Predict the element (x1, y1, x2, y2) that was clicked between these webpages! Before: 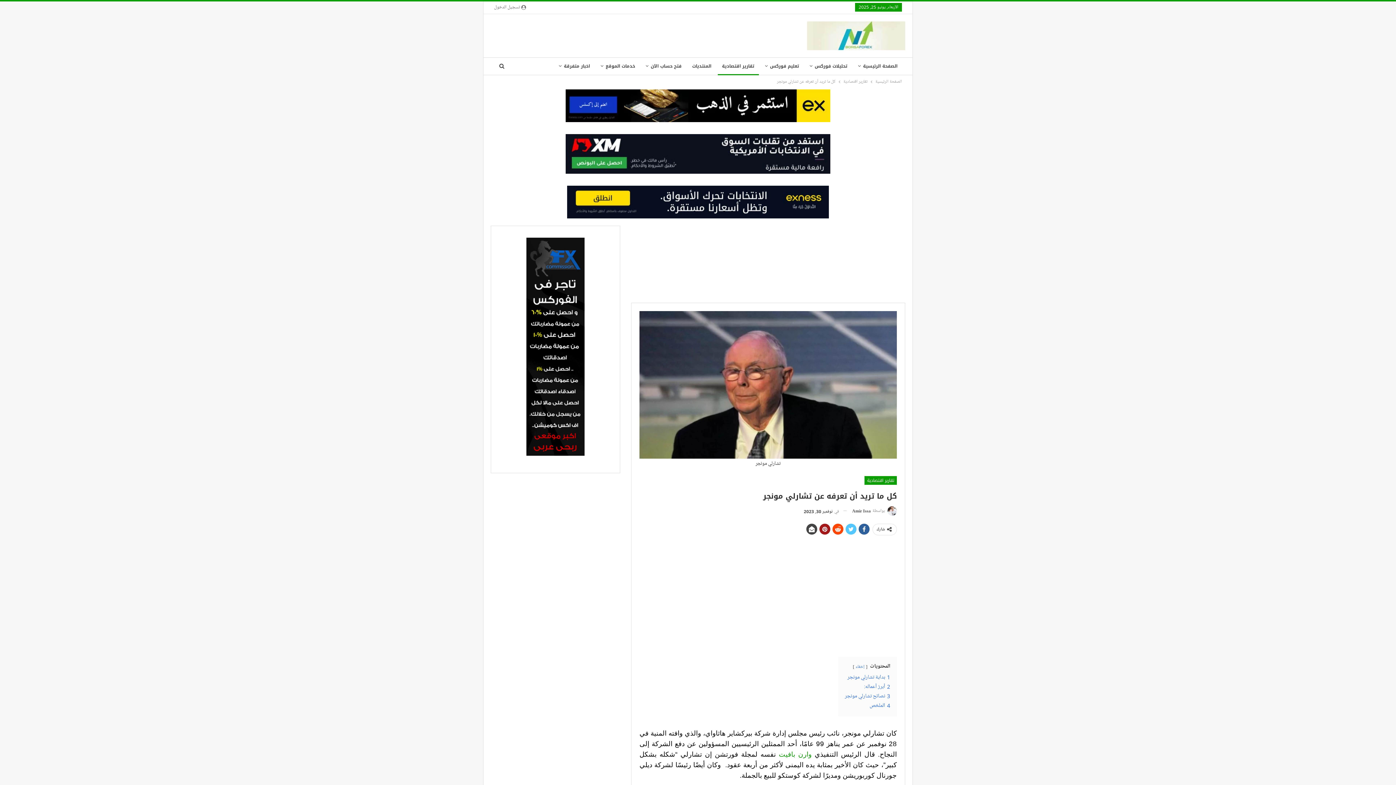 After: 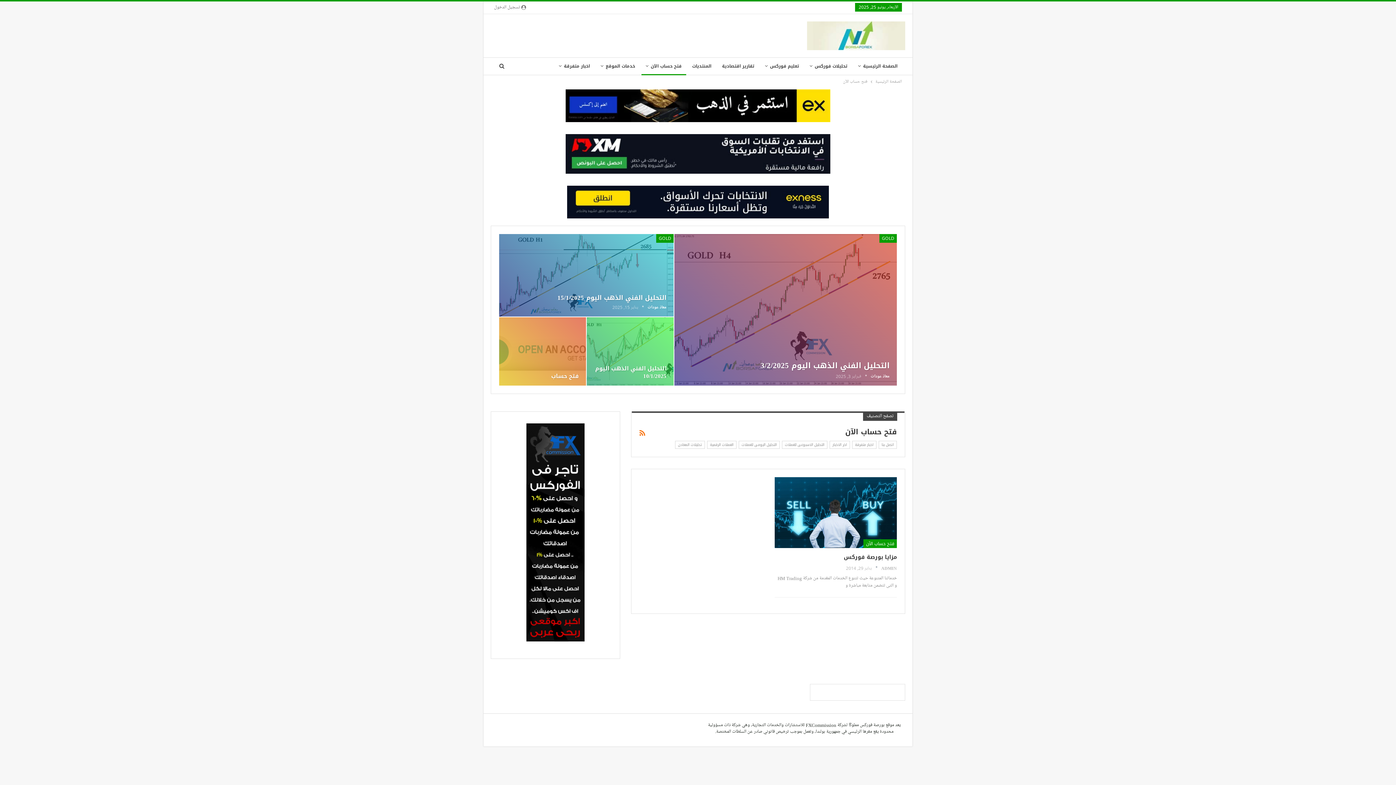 Action: bbox: (641, 57, 686, 74) label: فتح حساب الآن